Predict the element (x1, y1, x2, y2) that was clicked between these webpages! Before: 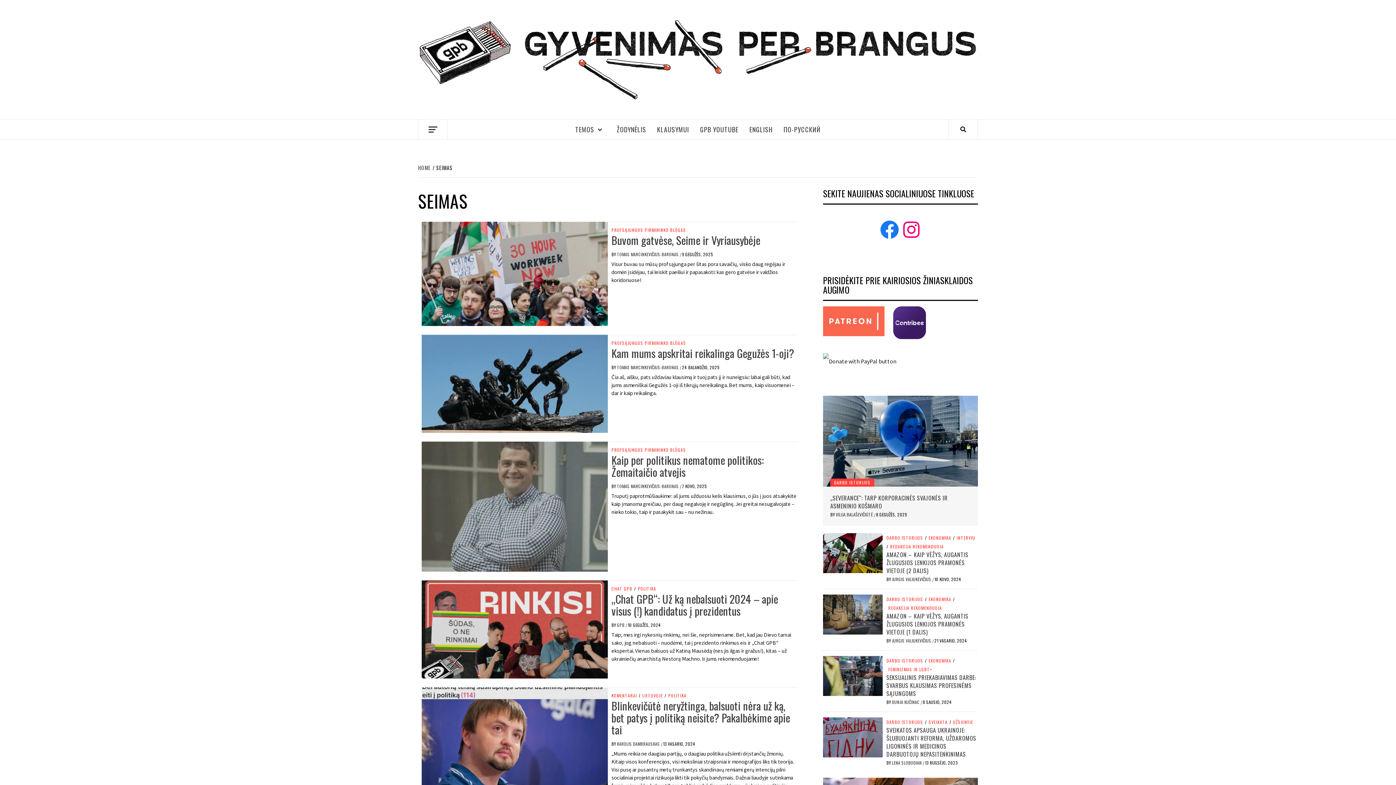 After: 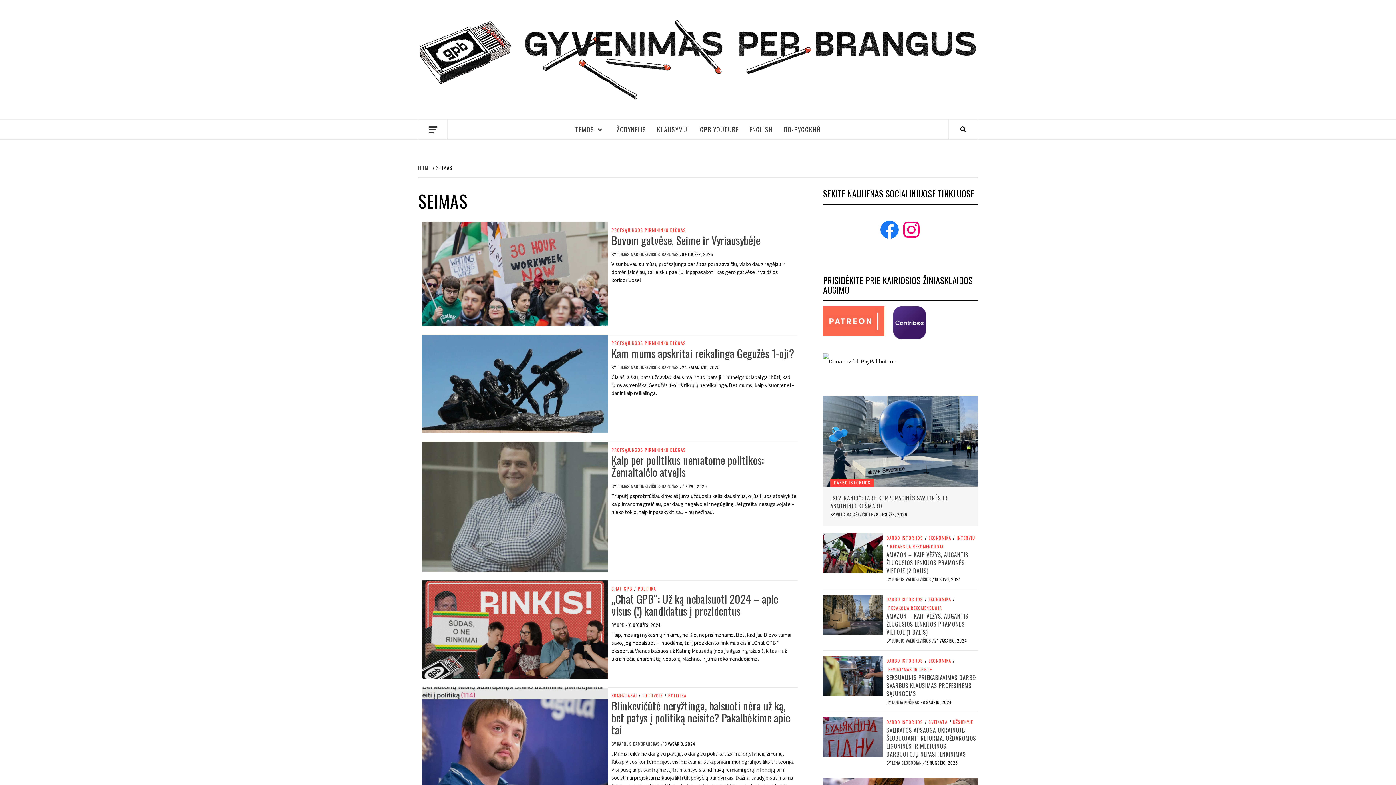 Action: bbox: (892, 699, 920, 705) label: DUNJA KUČINAC 